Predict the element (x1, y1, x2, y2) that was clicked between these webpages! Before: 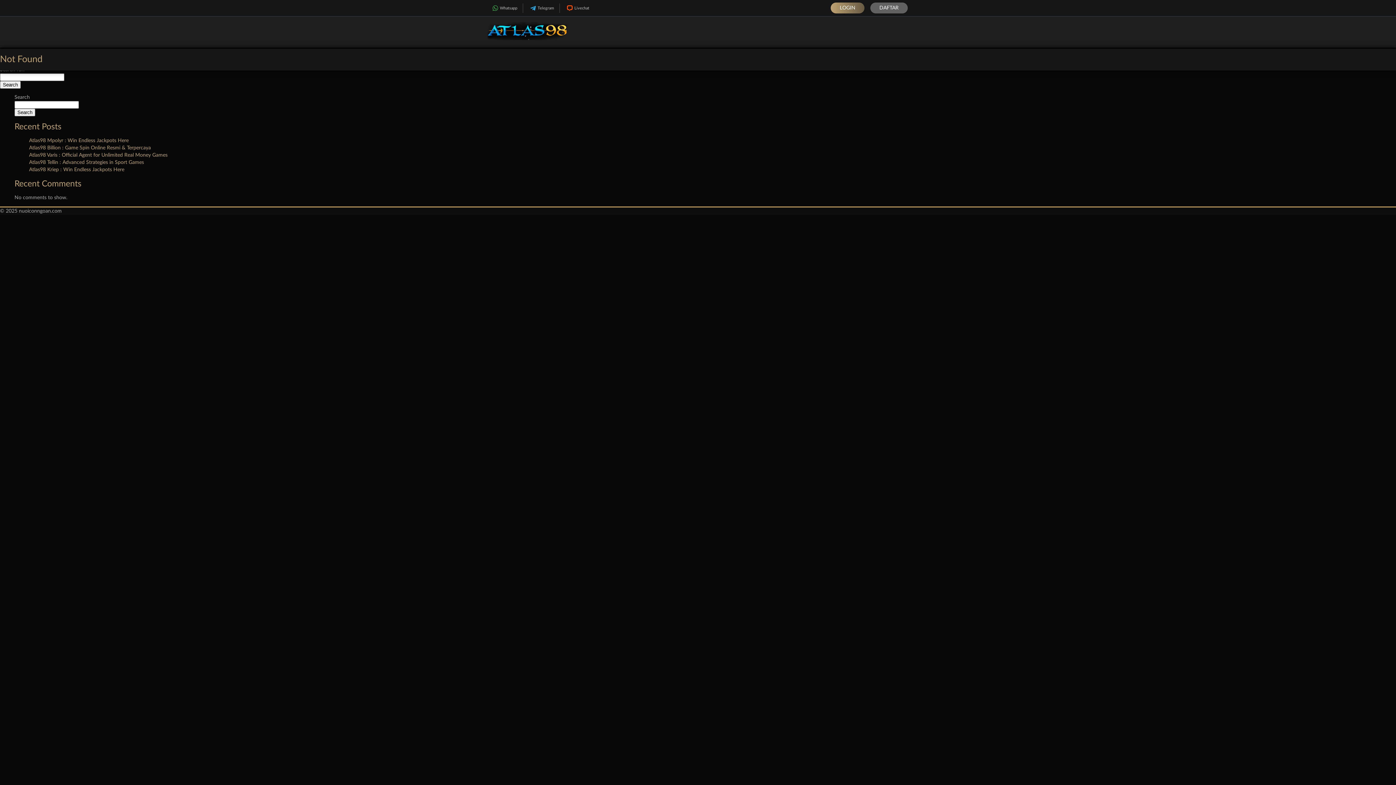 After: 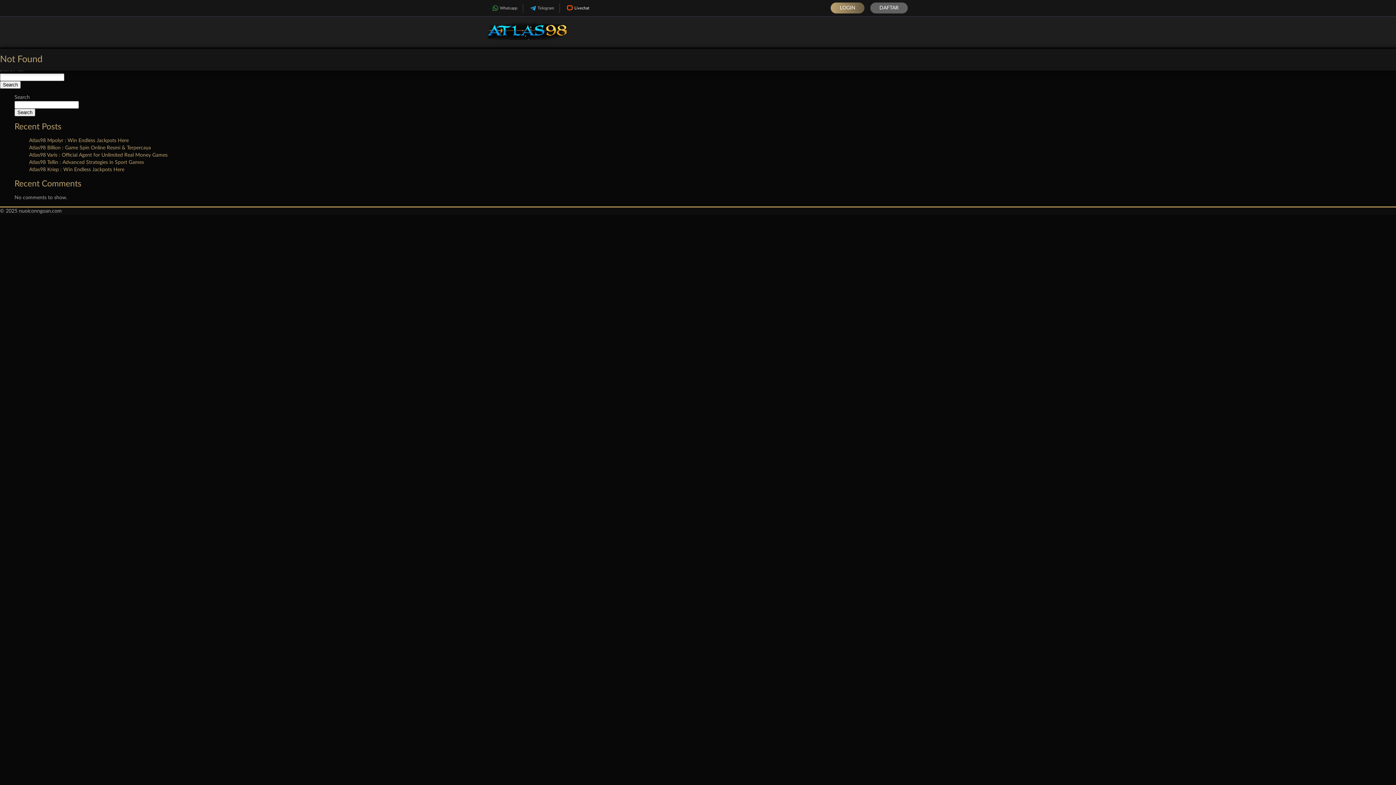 Action: bbox: (560, 3, 594, 12) label: Livechat